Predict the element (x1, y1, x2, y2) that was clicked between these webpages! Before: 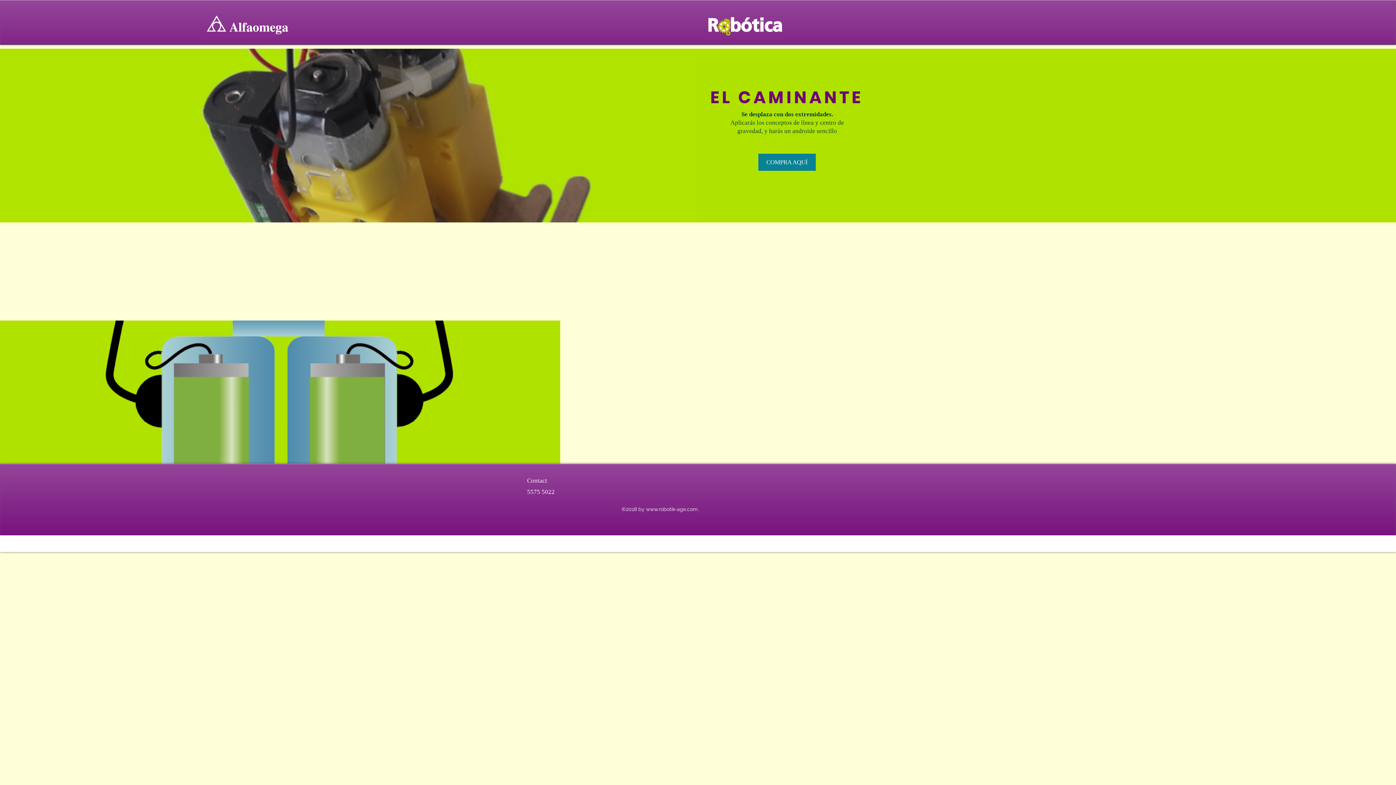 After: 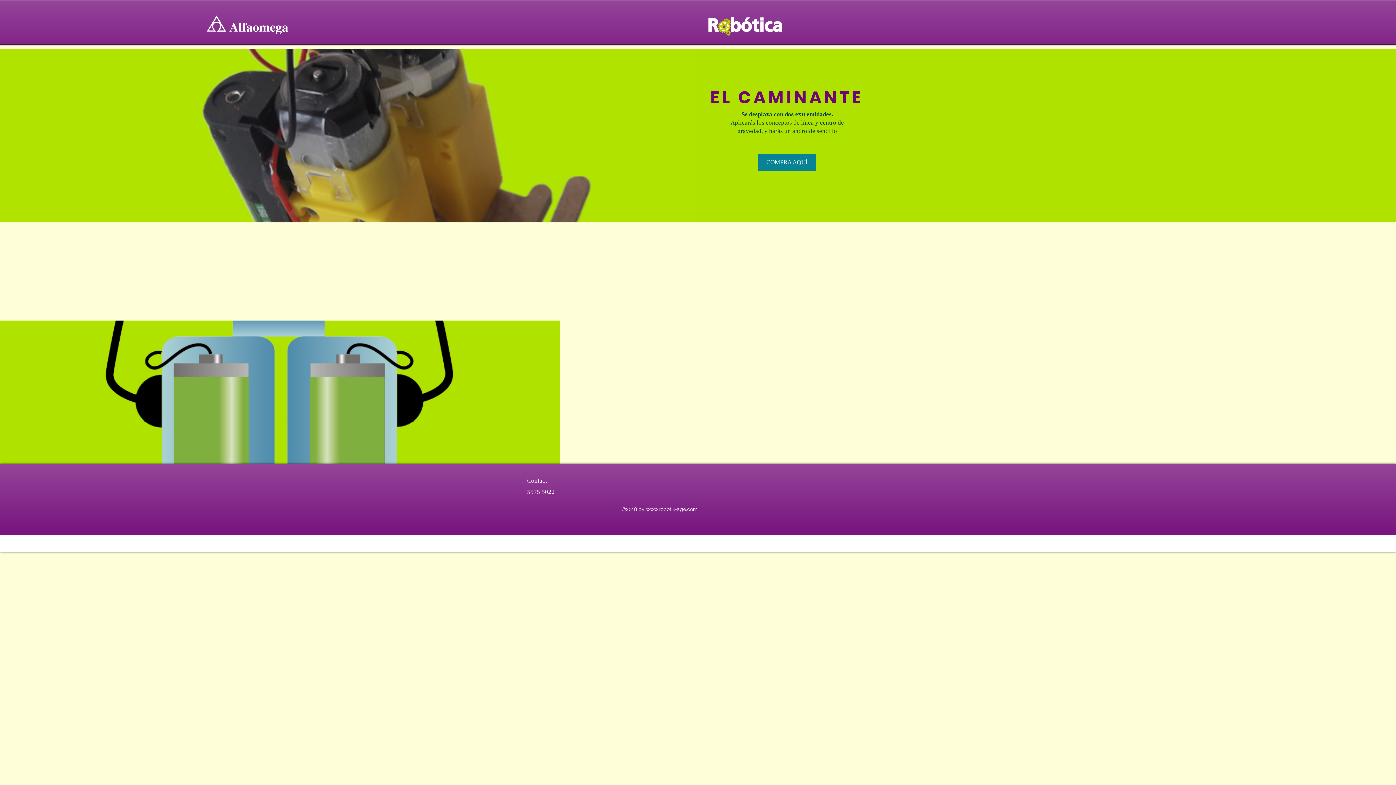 Action: label: www.robotik-age.com bbox: (646, 506, 697, 512)